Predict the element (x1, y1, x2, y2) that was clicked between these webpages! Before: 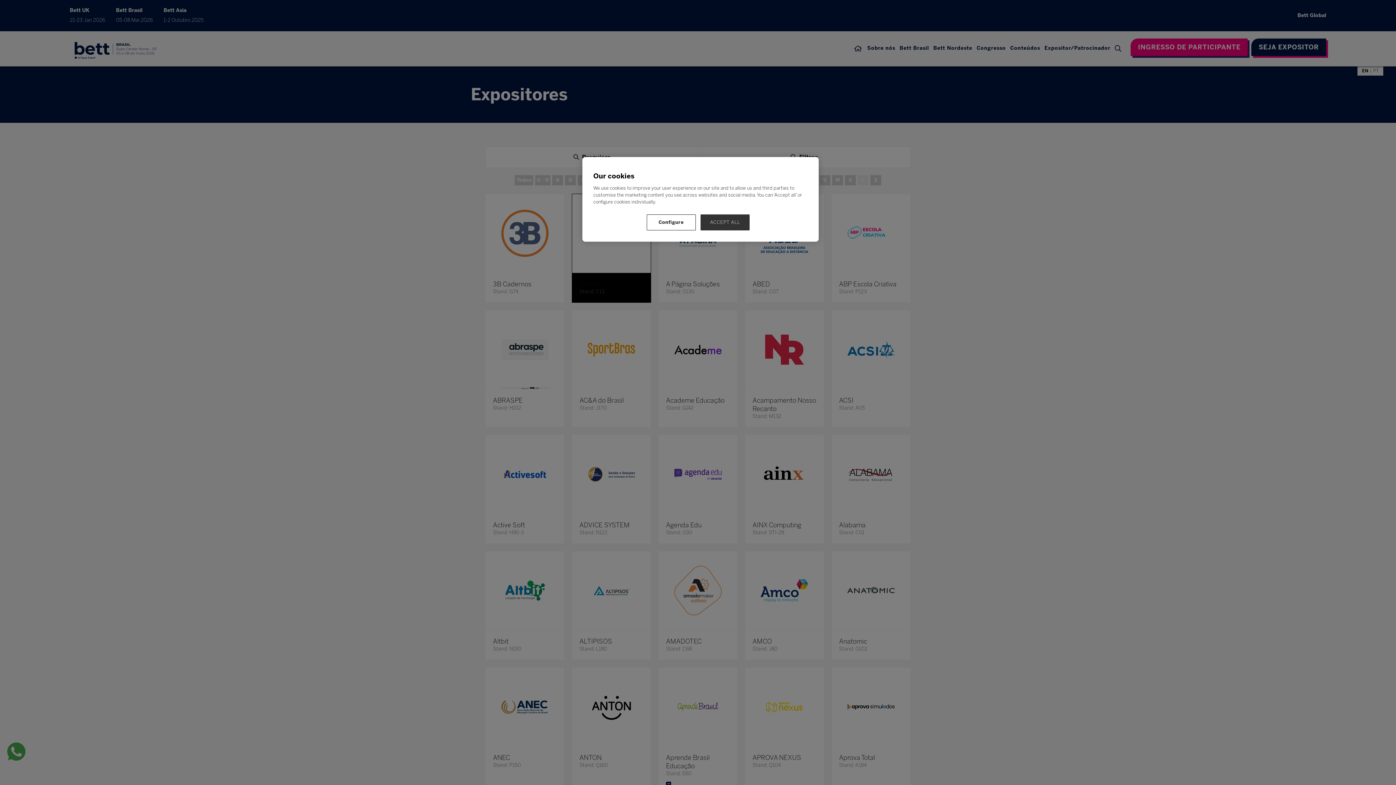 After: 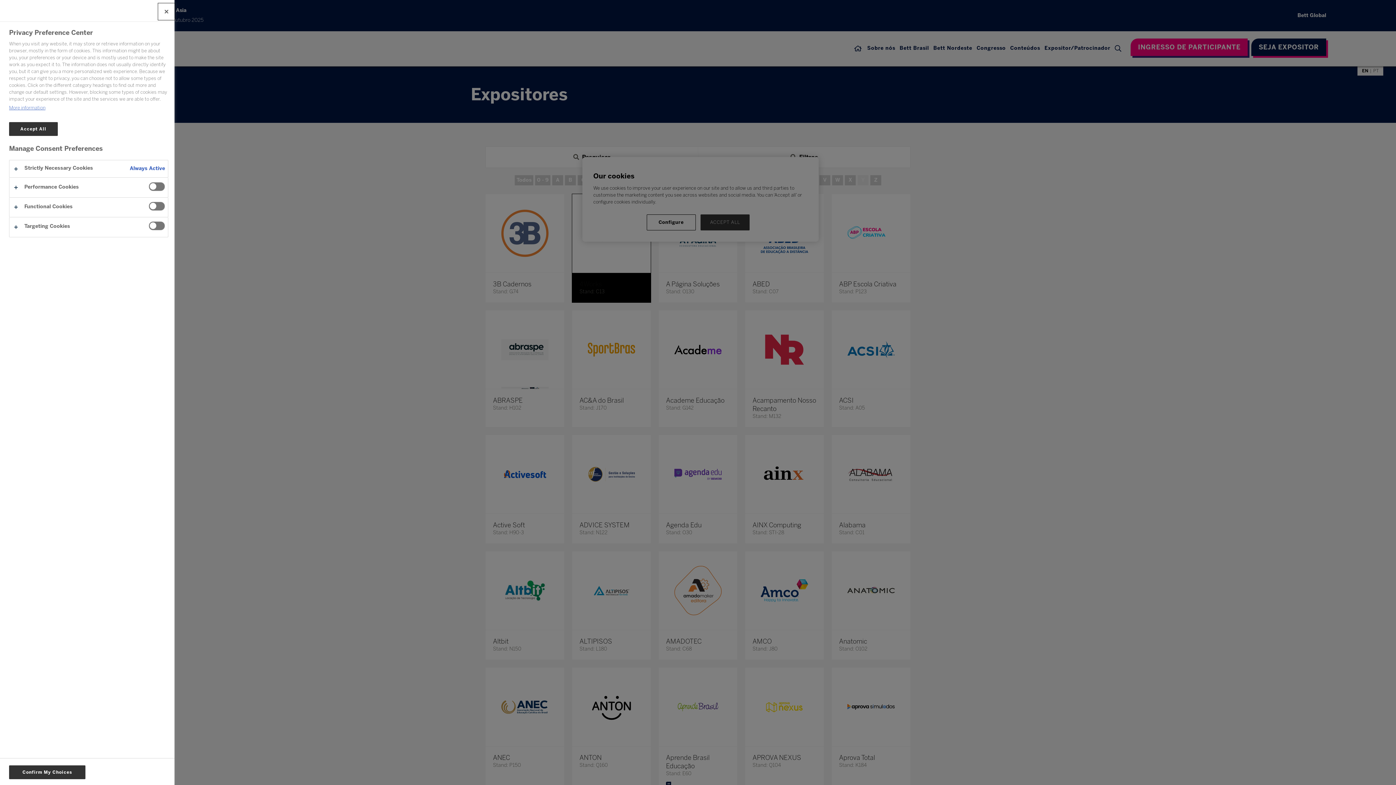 Action: label: Configure bbox: (646, 214, 696, 230)